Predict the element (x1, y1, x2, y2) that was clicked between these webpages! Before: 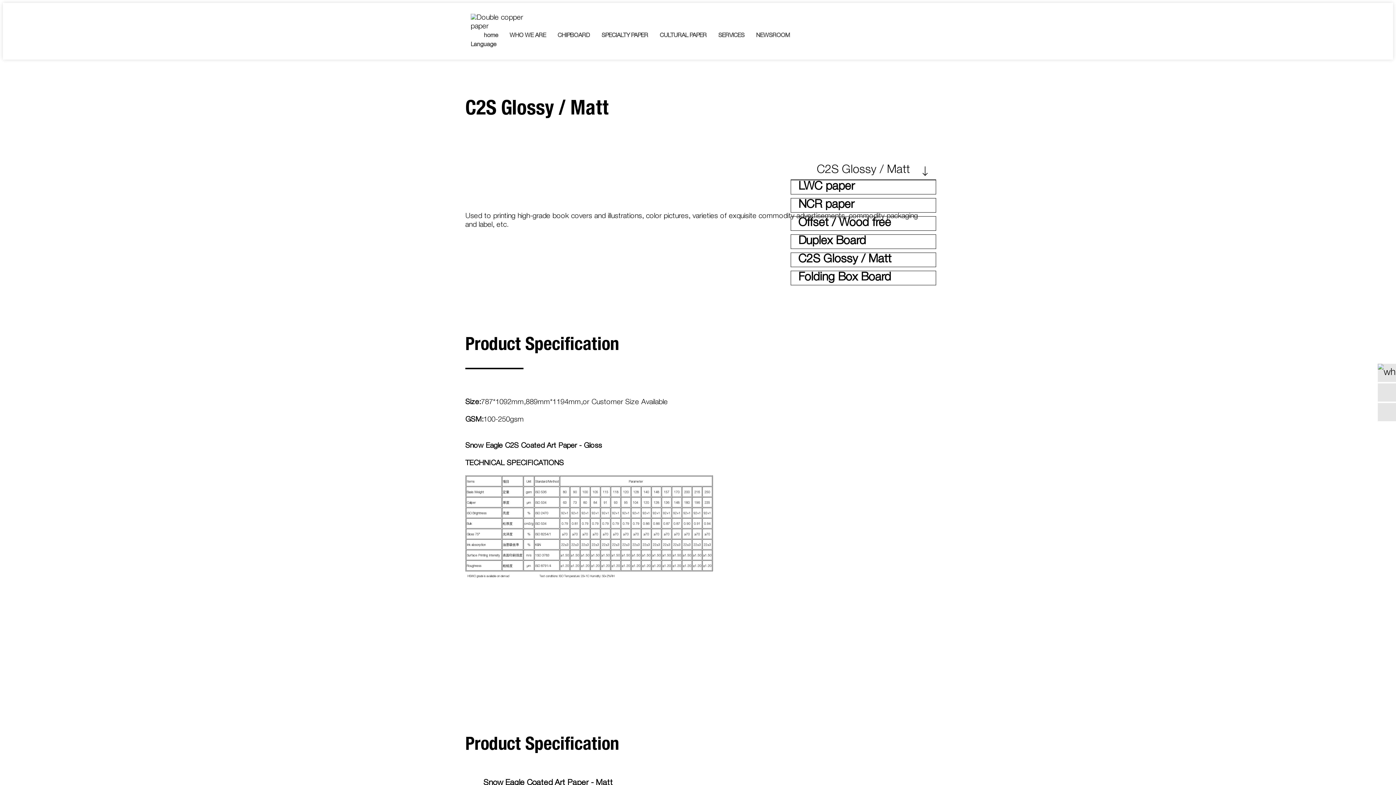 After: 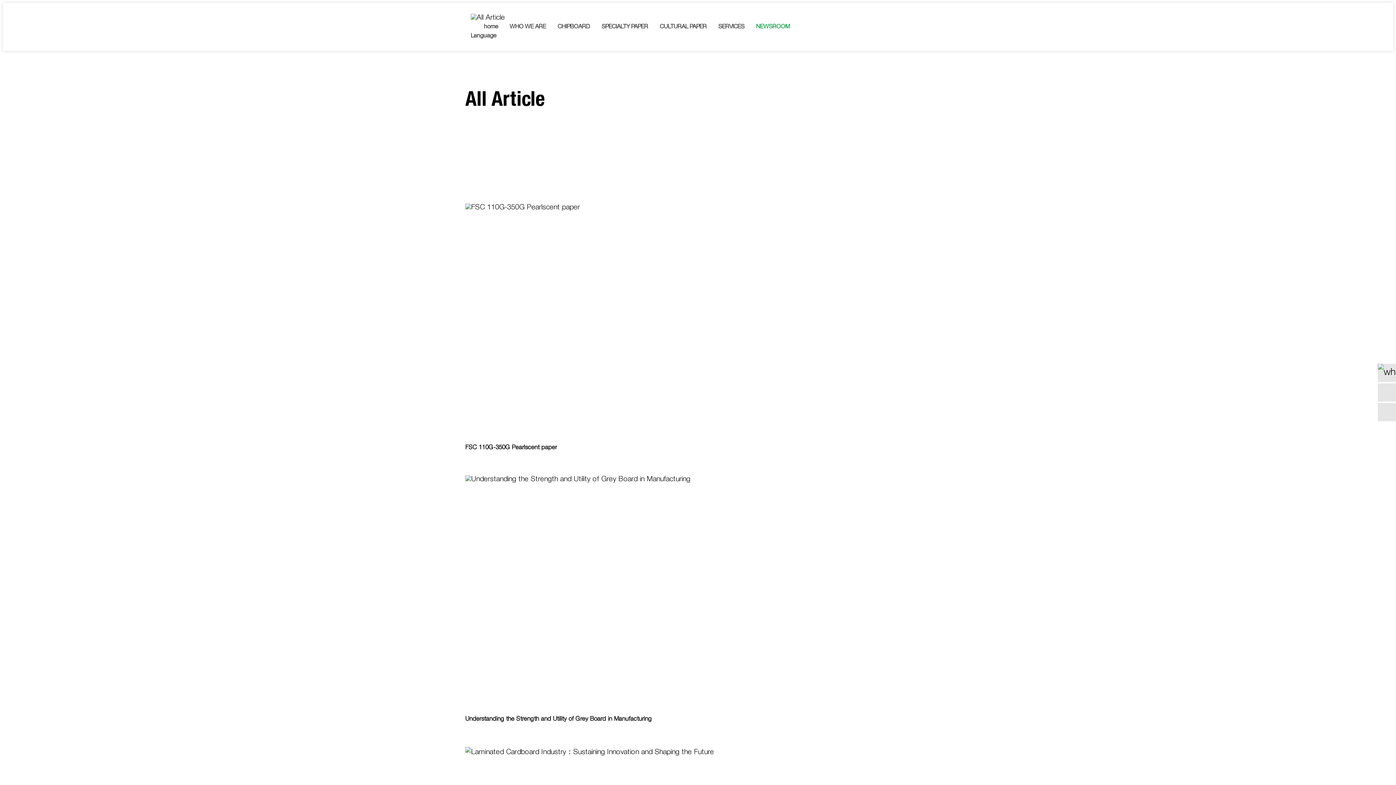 Action: bbox: (756, 31, 790, 41) label: NEWSROOM